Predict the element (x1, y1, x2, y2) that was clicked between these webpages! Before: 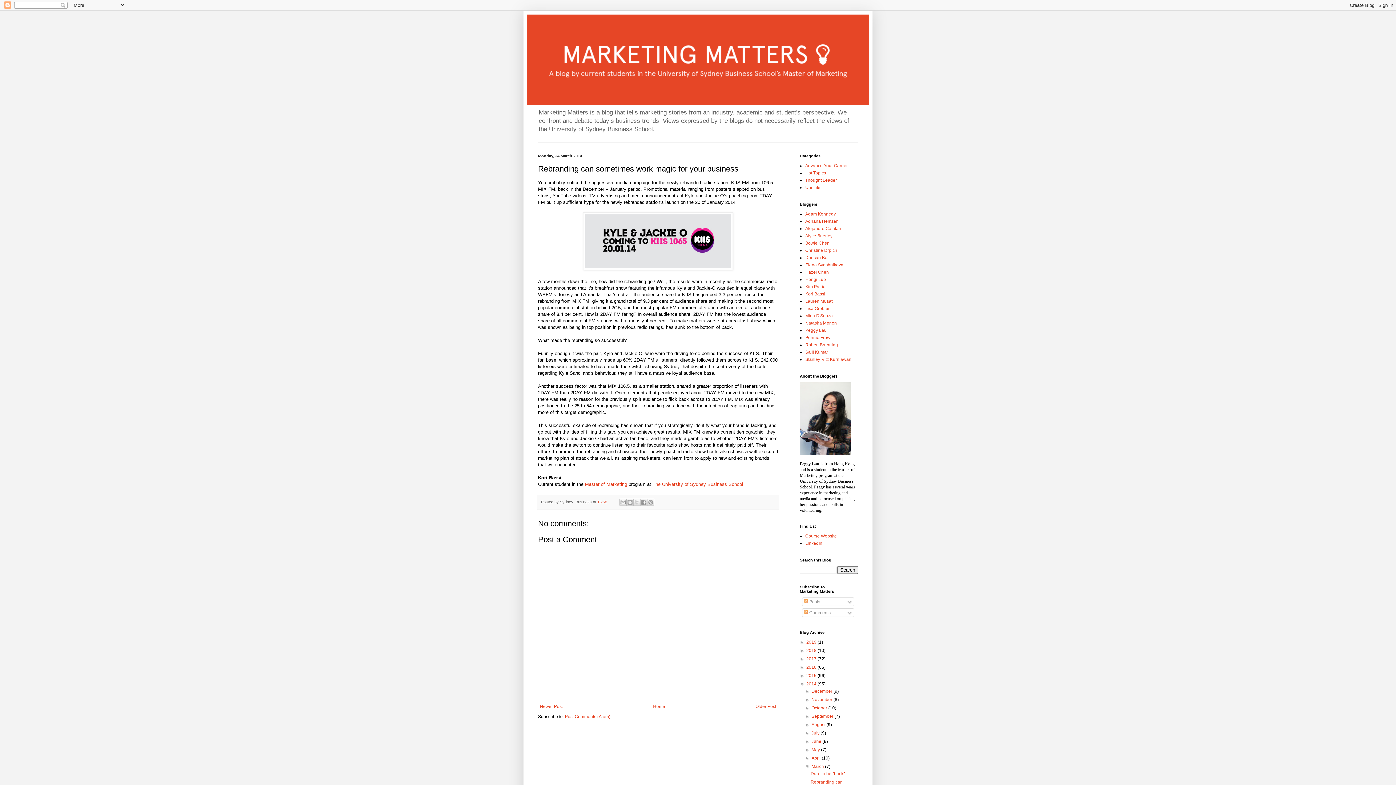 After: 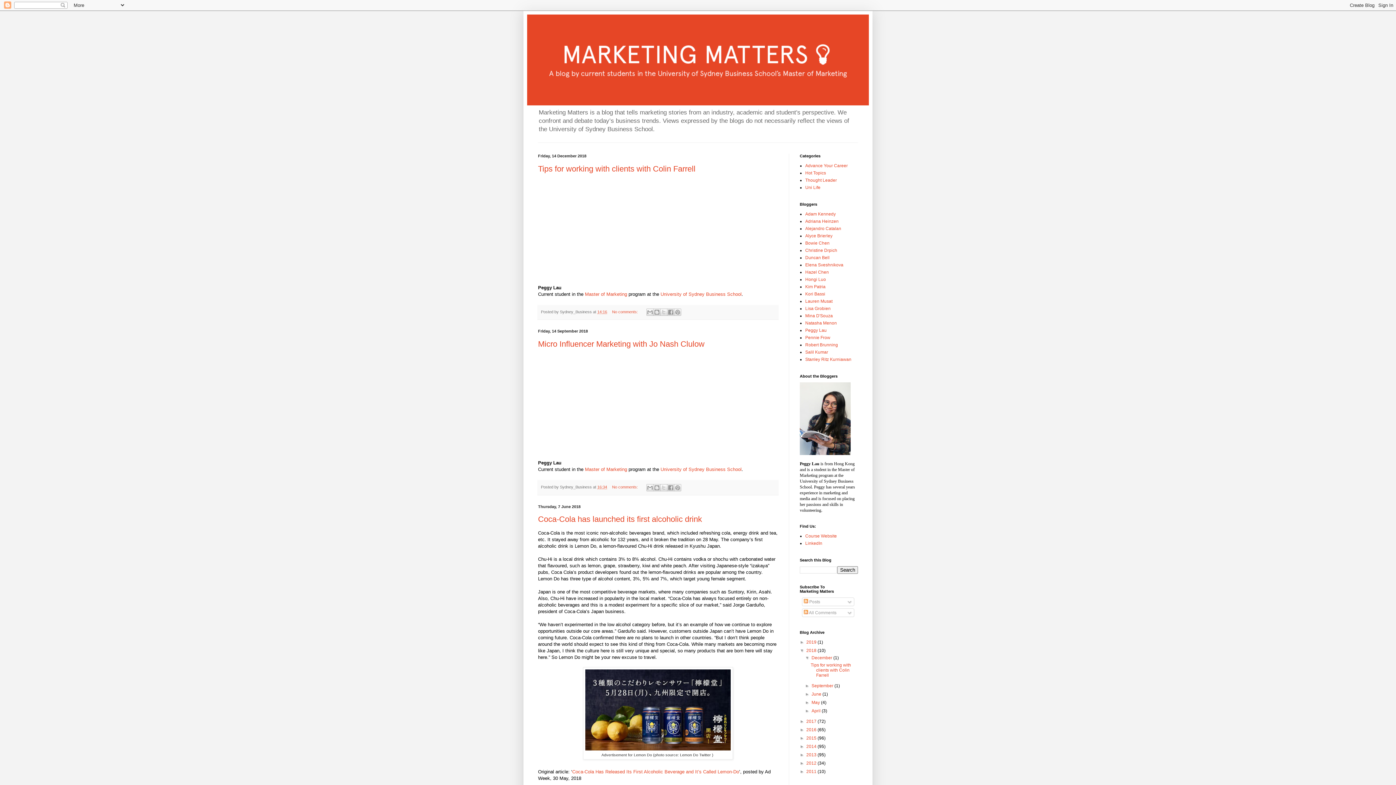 Action: label: 2018  bbox: (806, 648, 817, 653)